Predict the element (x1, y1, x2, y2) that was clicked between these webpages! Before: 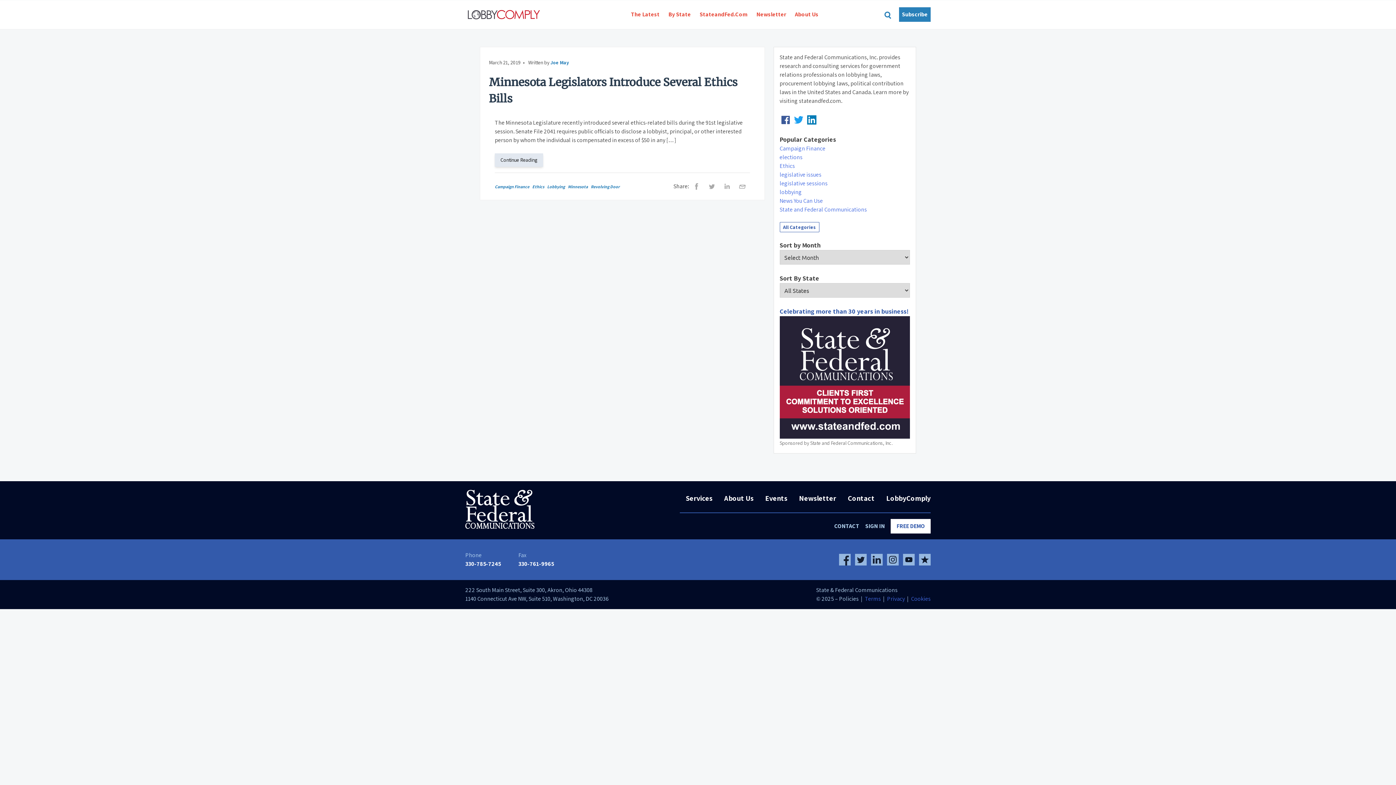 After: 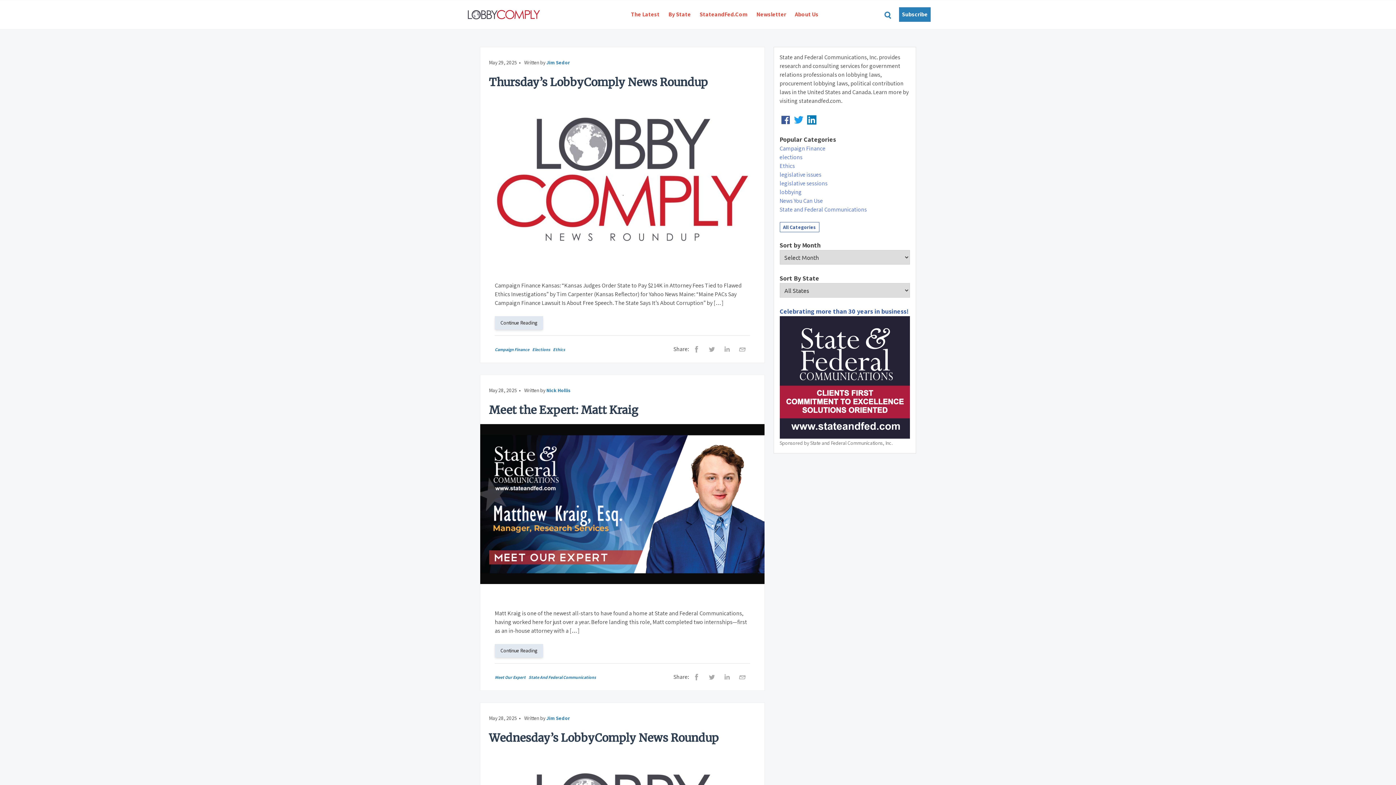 Action: bbox: (465, 7, 541, 21)